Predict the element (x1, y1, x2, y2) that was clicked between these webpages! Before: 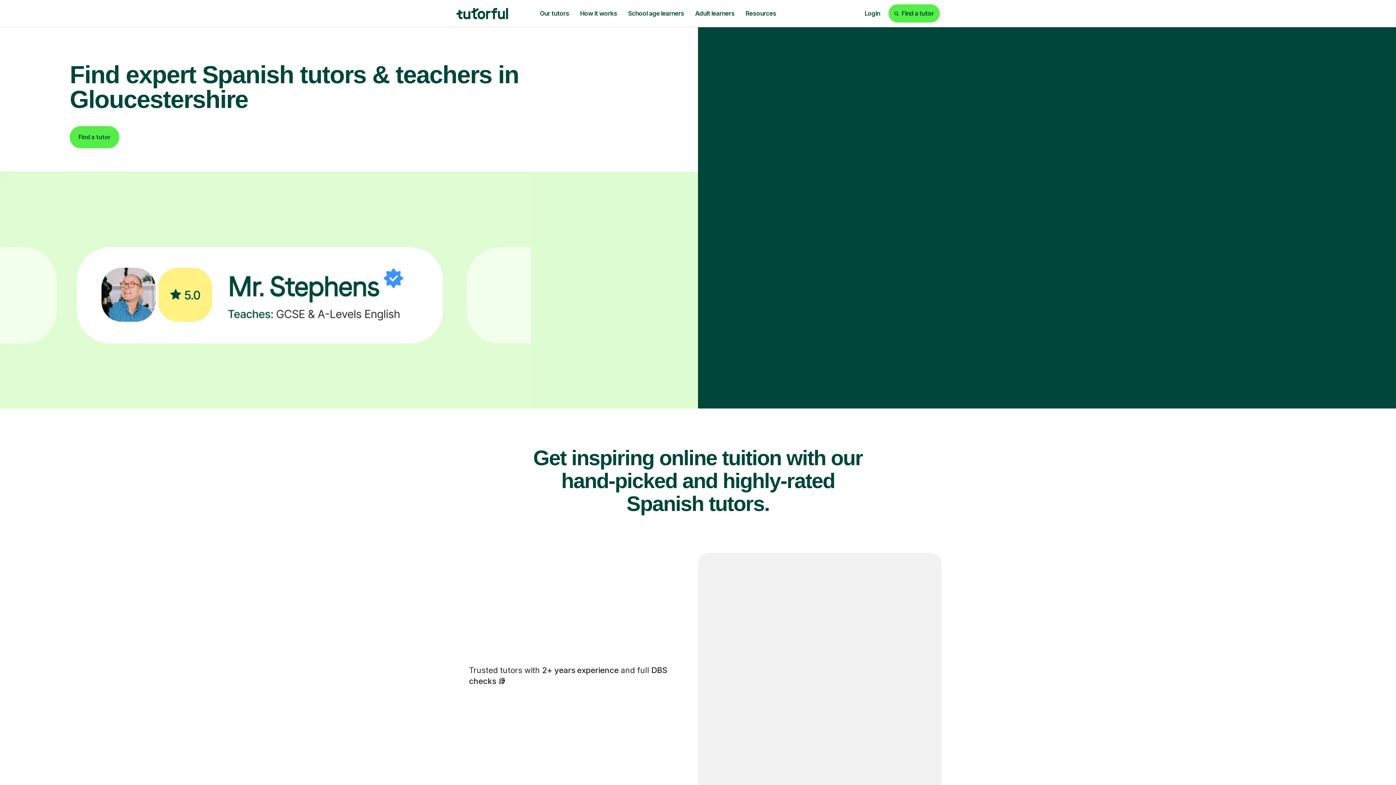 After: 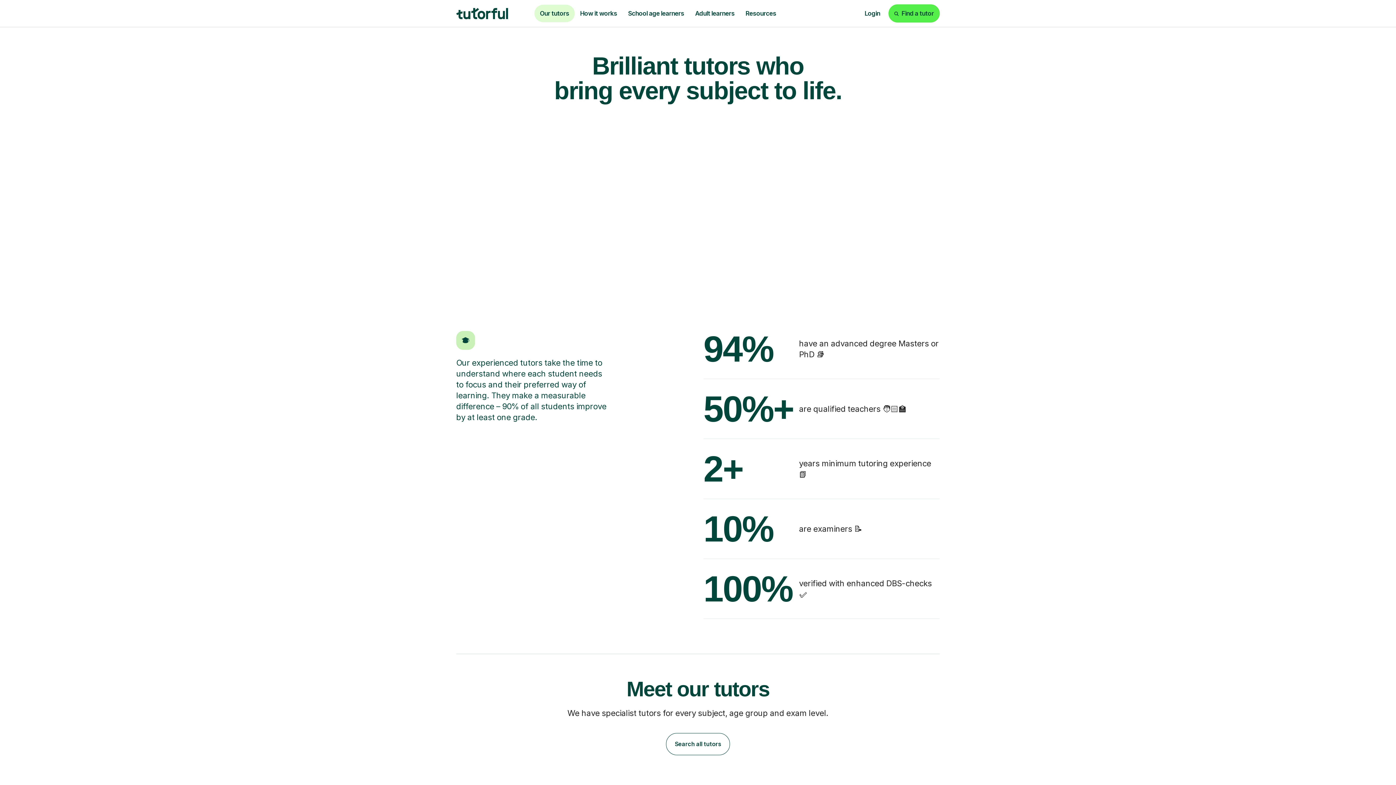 Action: bbox: (534, 4, 574, 22) label: Our tutors